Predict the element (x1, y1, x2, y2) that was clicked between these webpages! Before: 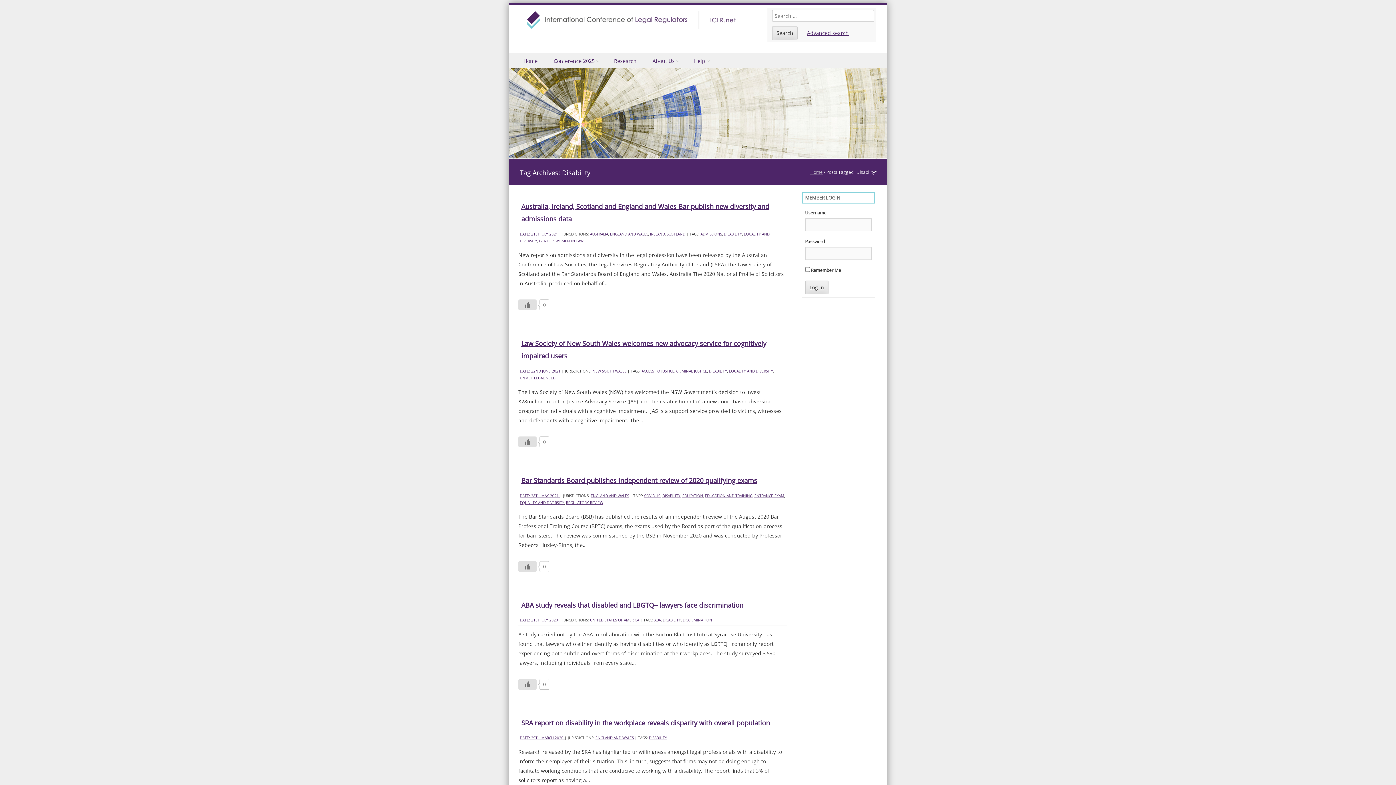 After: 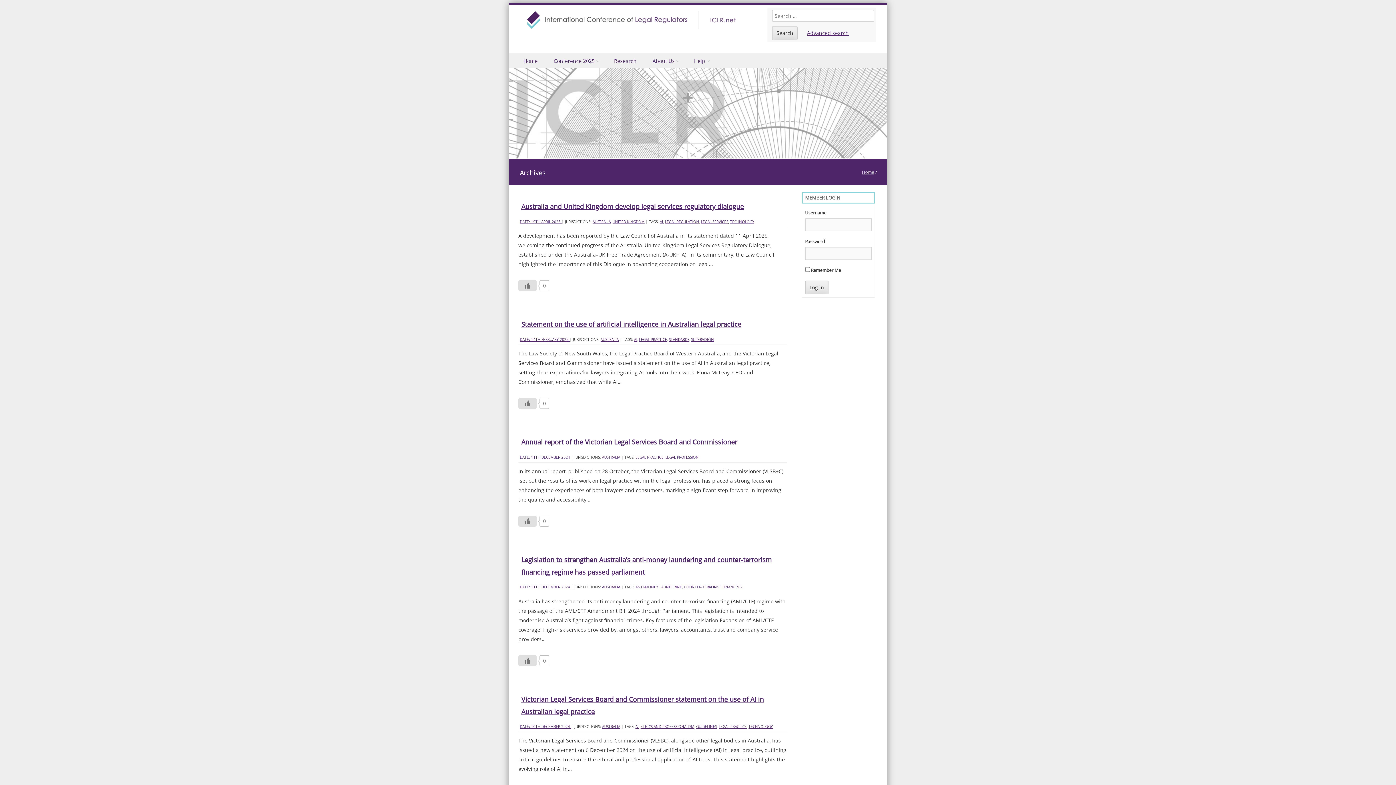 Action: bbox: (590, 231, 608, 236) label: AUSTRALIA